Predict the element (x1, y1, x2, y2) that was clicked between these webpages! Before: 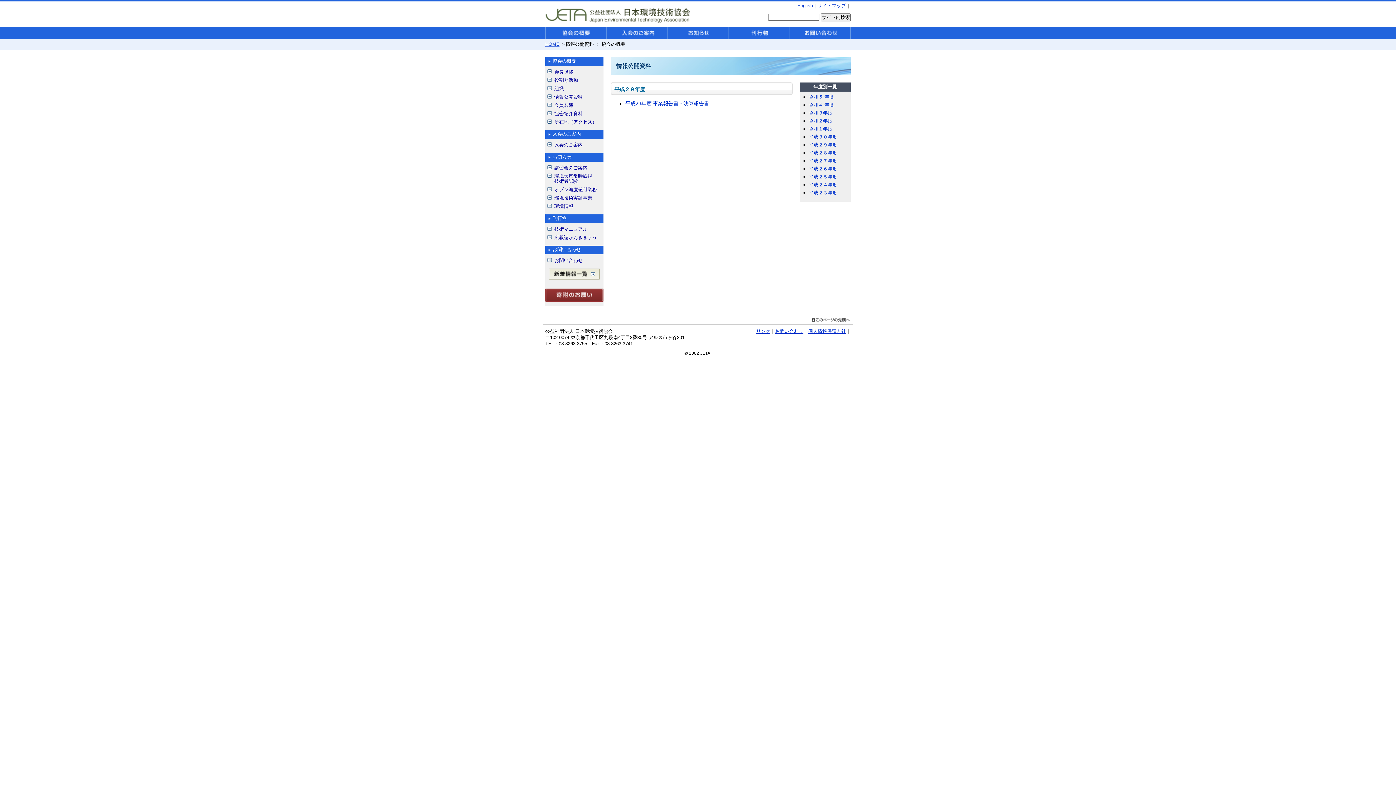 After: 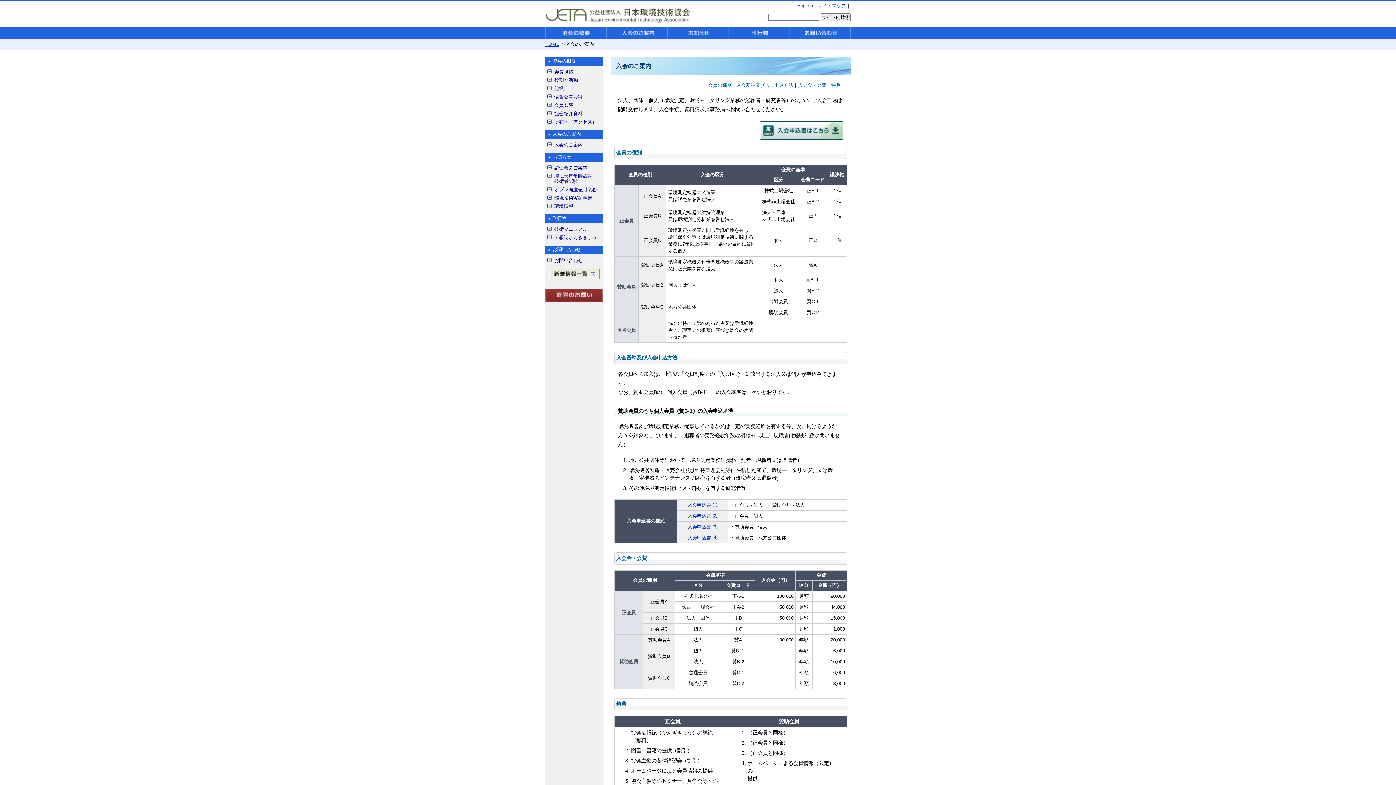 Action: bbox: (554, 142, 582, 147) label: 入会のご案内